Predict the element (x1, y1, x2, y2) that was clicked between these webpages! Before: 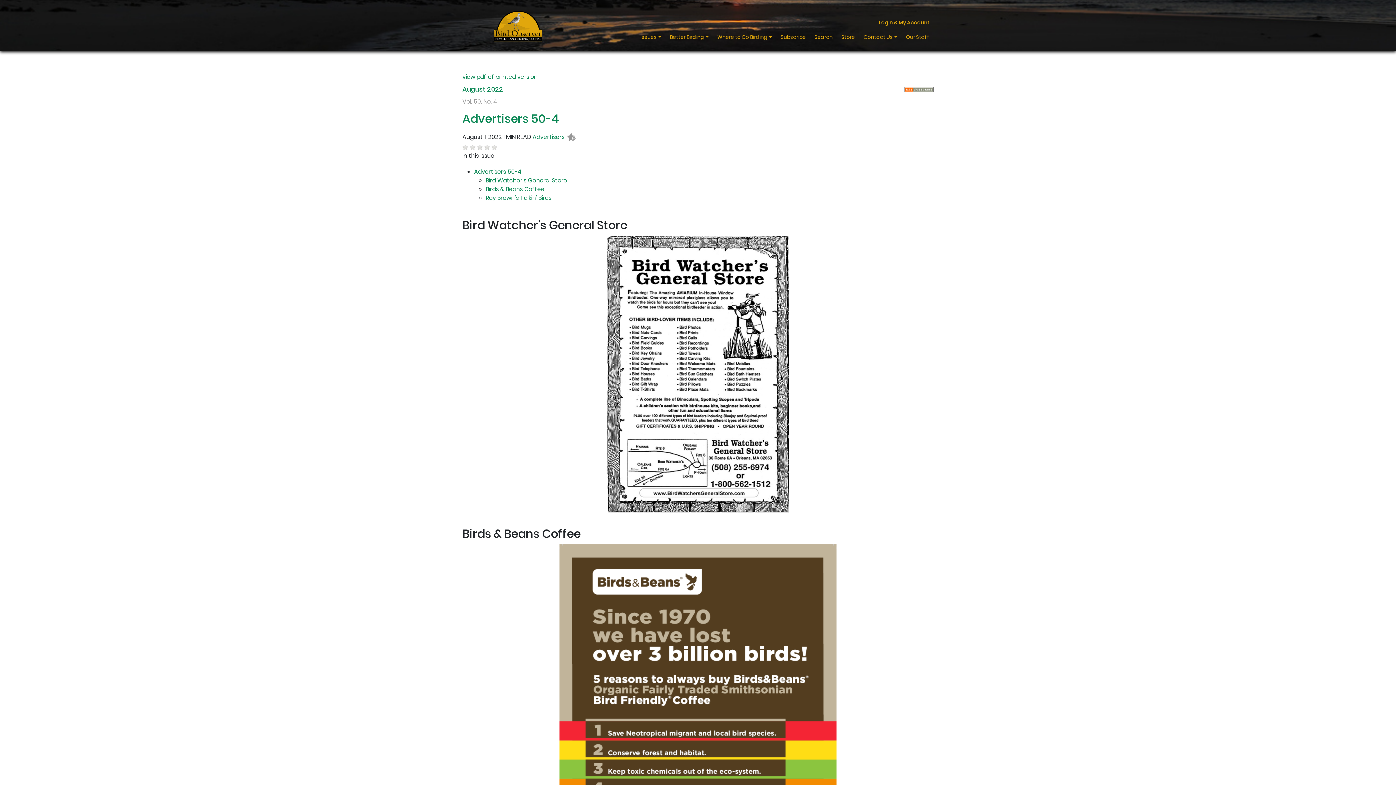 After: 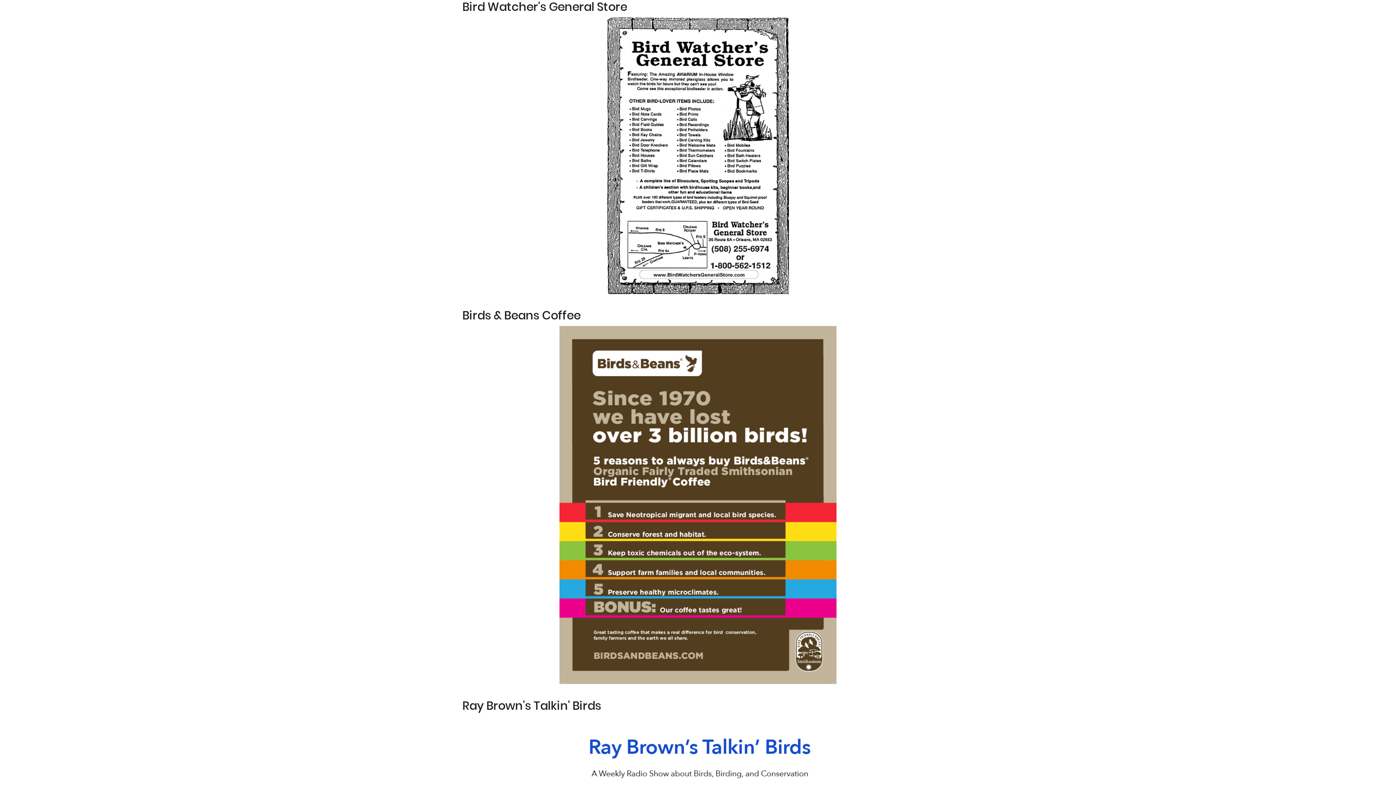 Action: bbox: (485, 176, 567, 184) label: Bird Watcher's General Store